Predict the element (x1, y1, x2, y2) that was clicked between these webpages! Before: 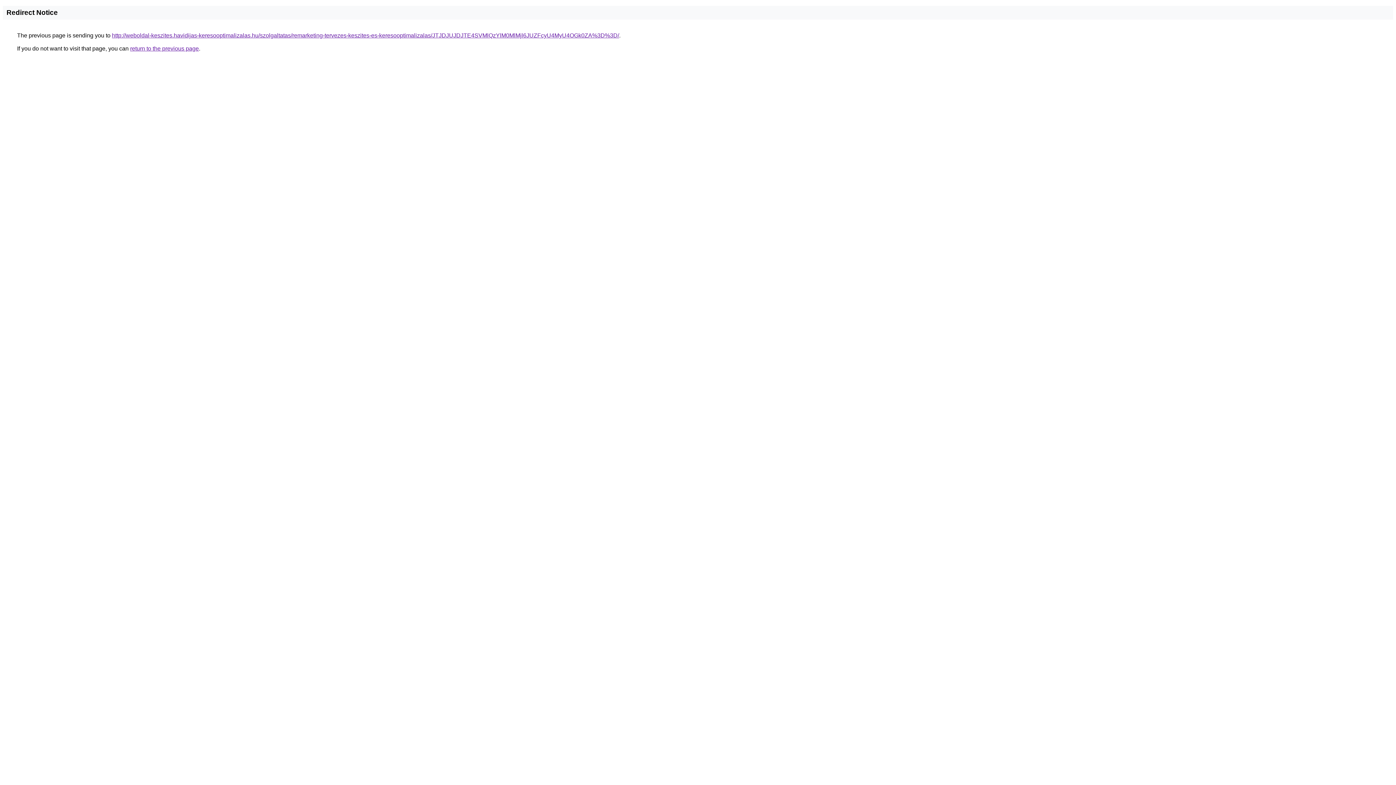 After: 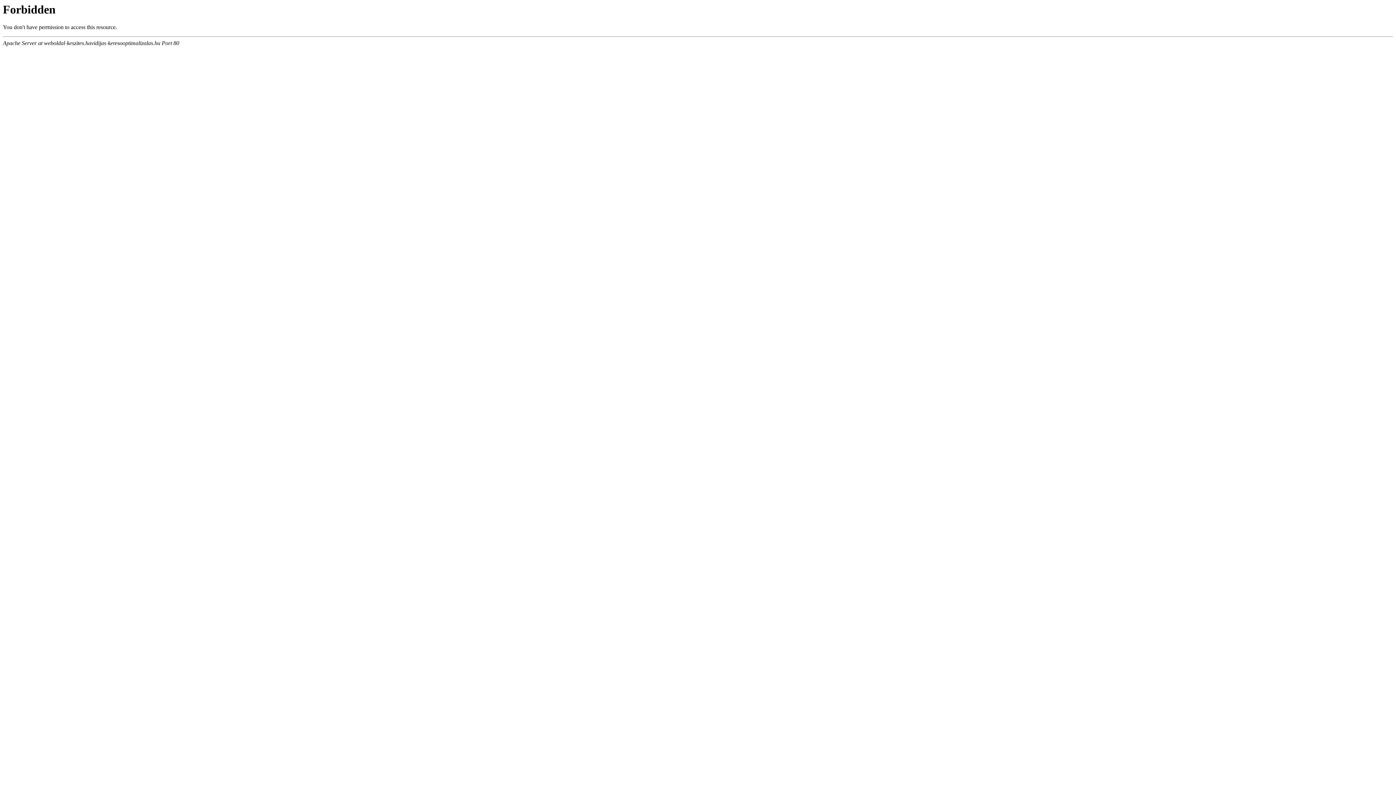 Action: bbox: (112, 32, 619, 38) label: http://weboldal-keszites.havidijas-keresooptimalizalas.hu/szolgaltatas/remarketing-tervezes-keszites-es-keresooptimalizalas/JTJDJUJDJTE4SVMlQzYlM0MlMjl6JUZFcyU4MyU4OGk0ZA%3D%3D/